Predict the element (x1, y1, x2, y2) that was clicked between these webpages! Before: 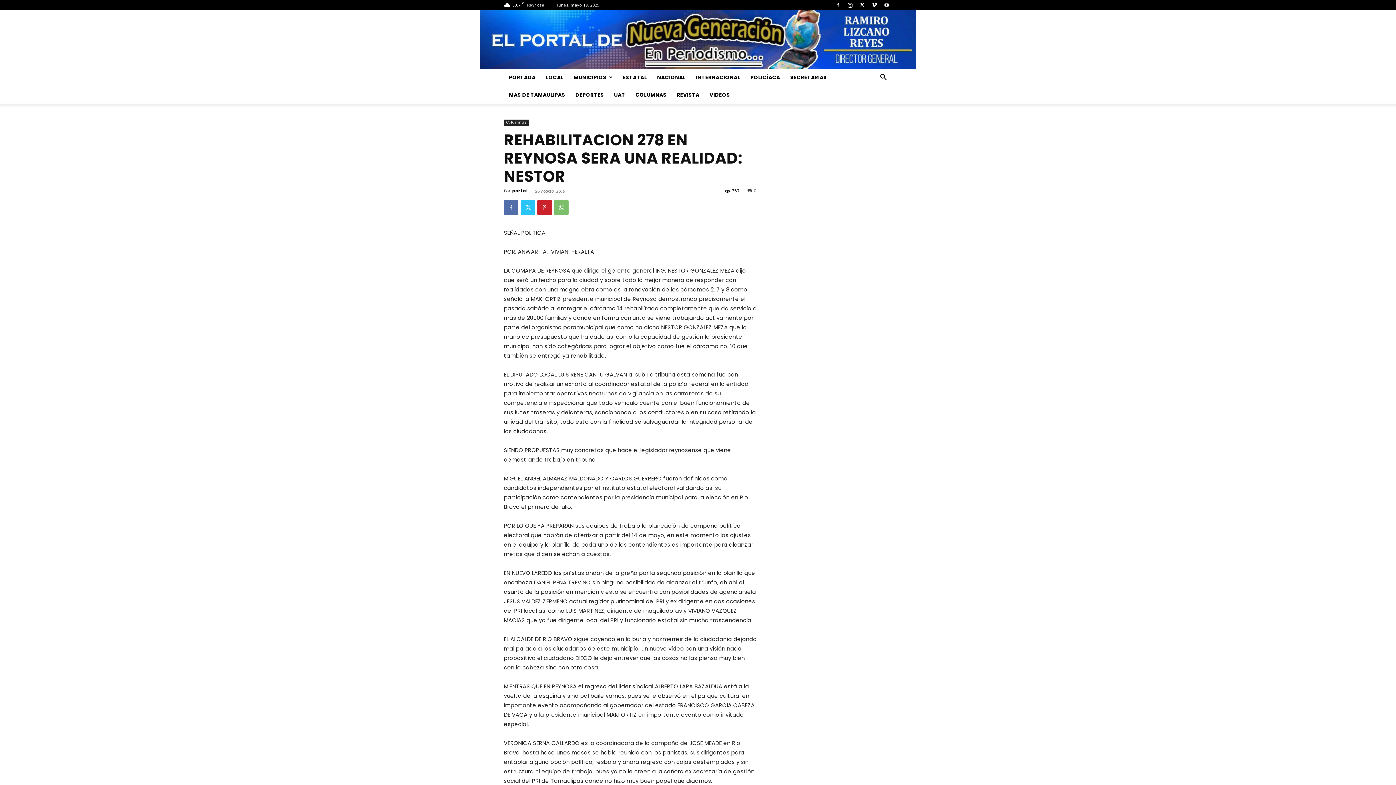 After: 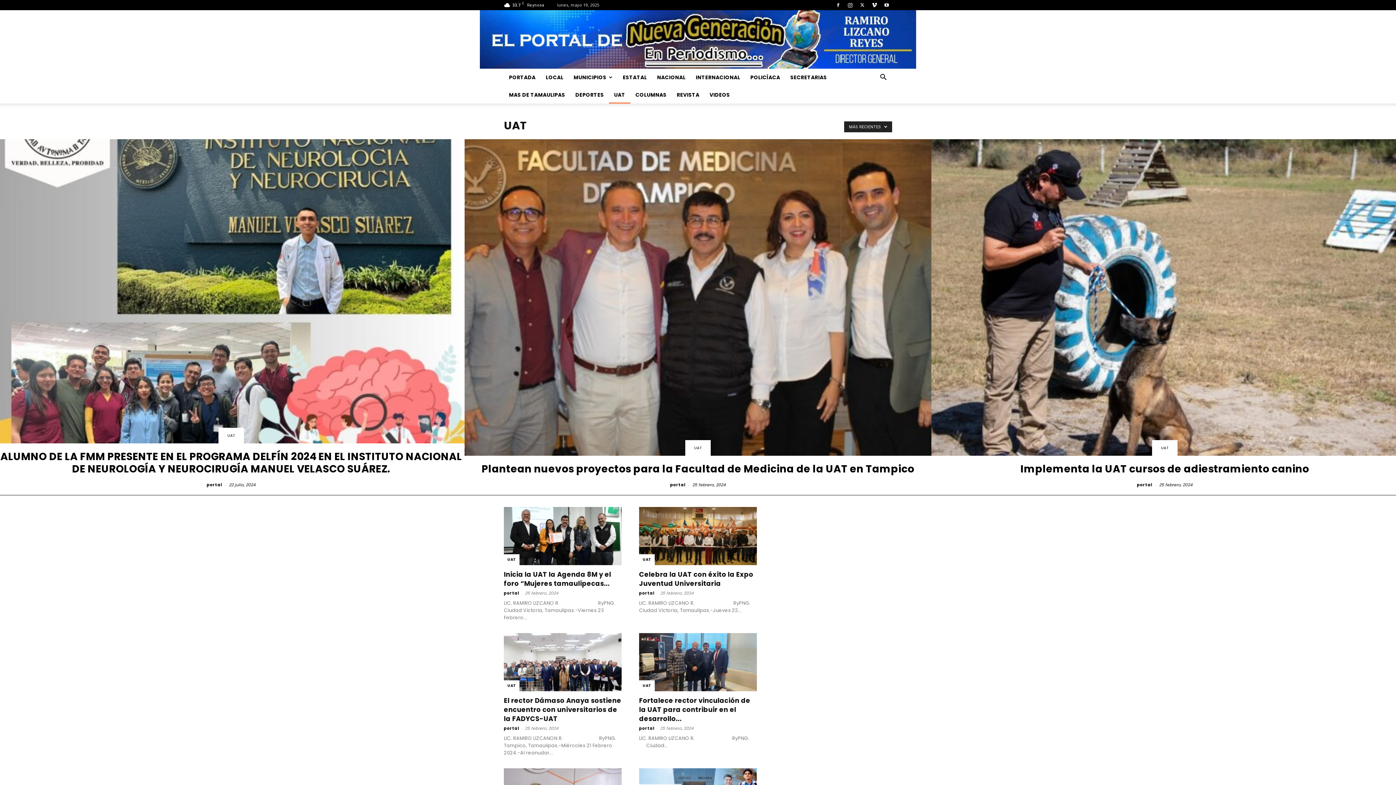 Action: bbox: (609, 86, 630, 103) label: UAT